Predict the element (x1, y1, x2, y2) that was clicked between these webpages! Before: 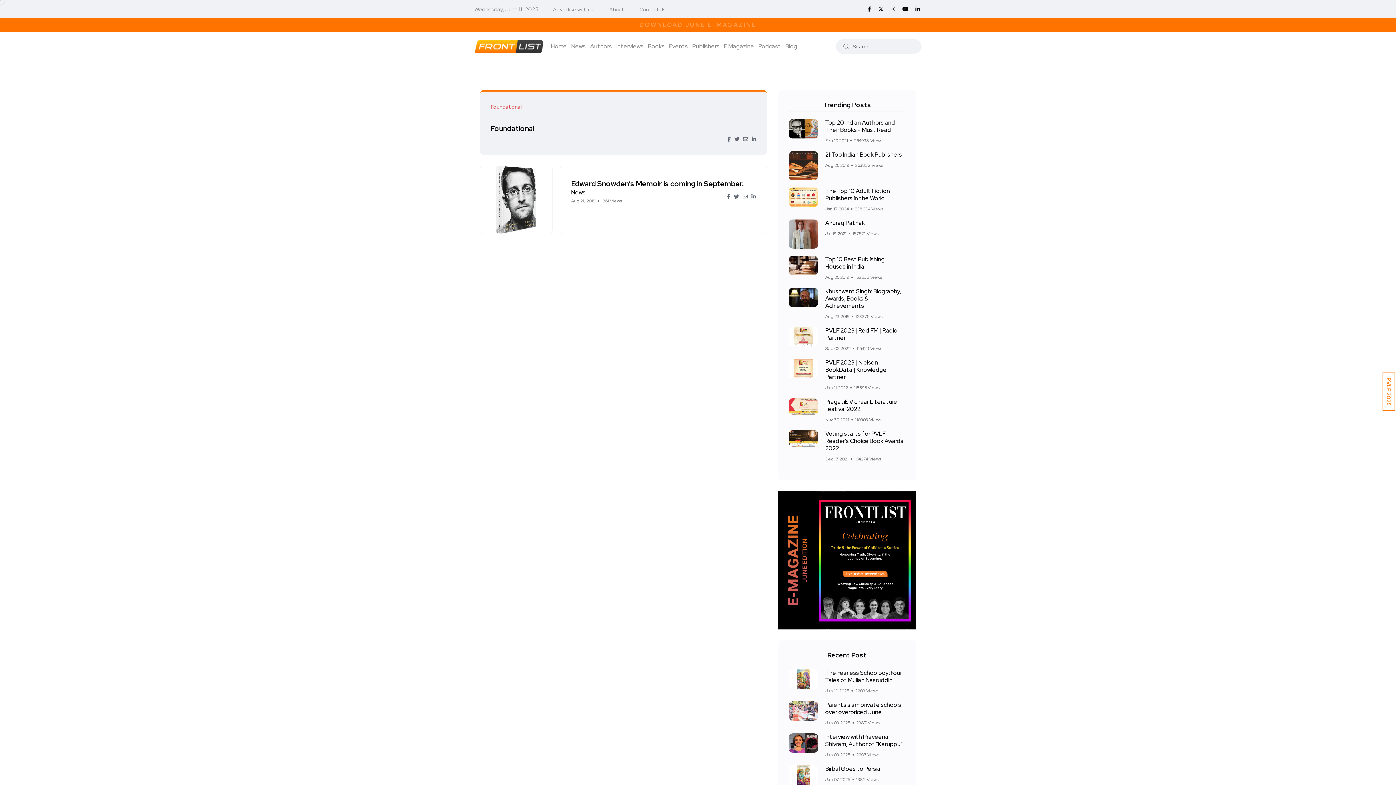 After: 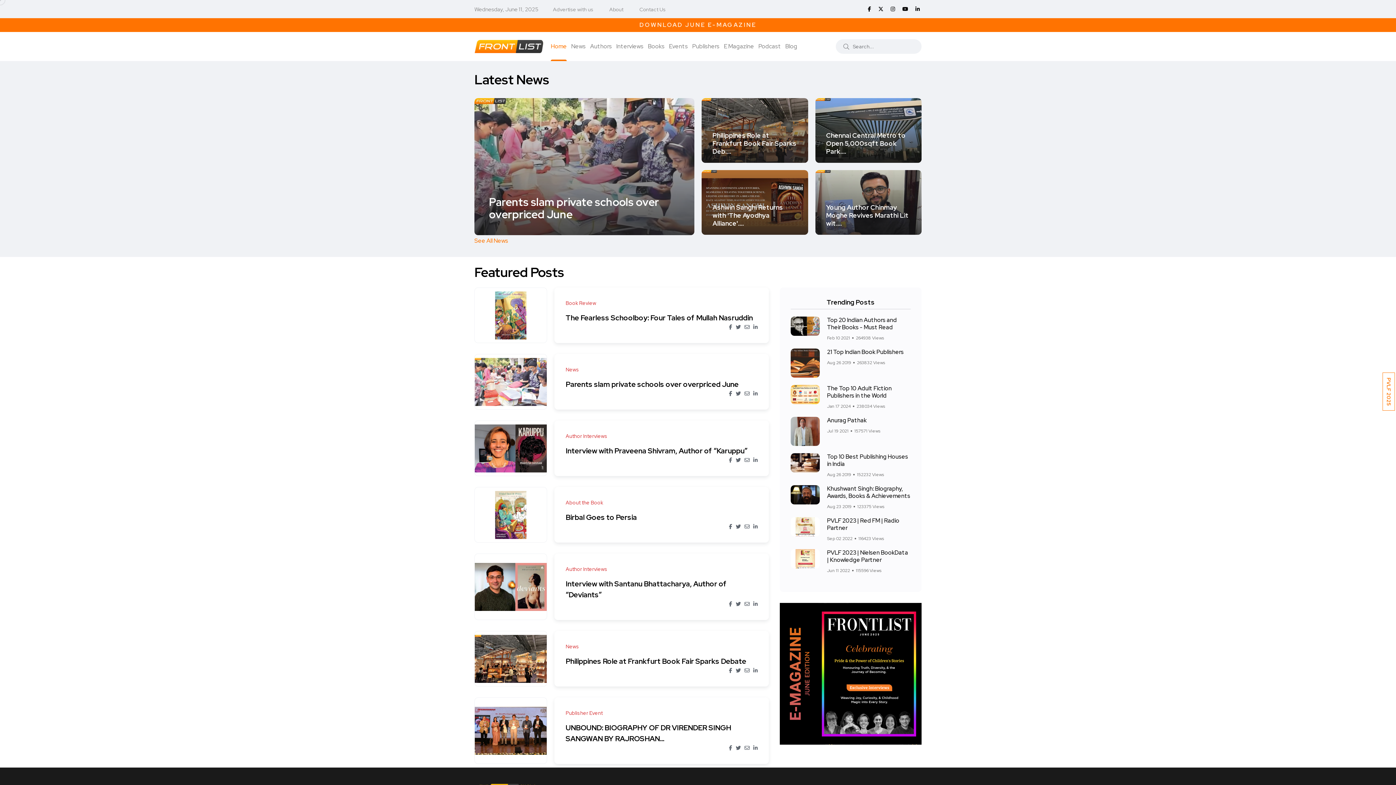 Action: bbox: (551, 32, 567, 61) label: Home